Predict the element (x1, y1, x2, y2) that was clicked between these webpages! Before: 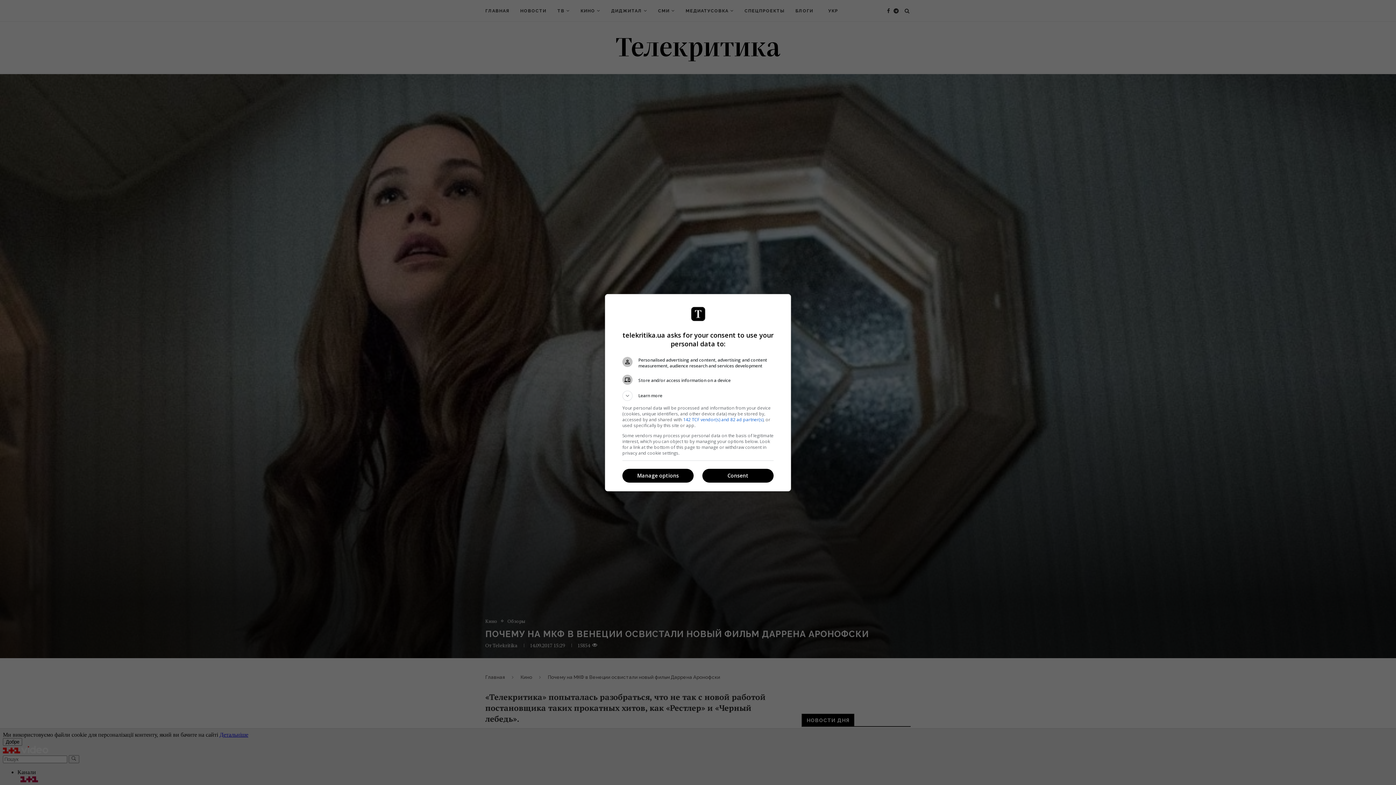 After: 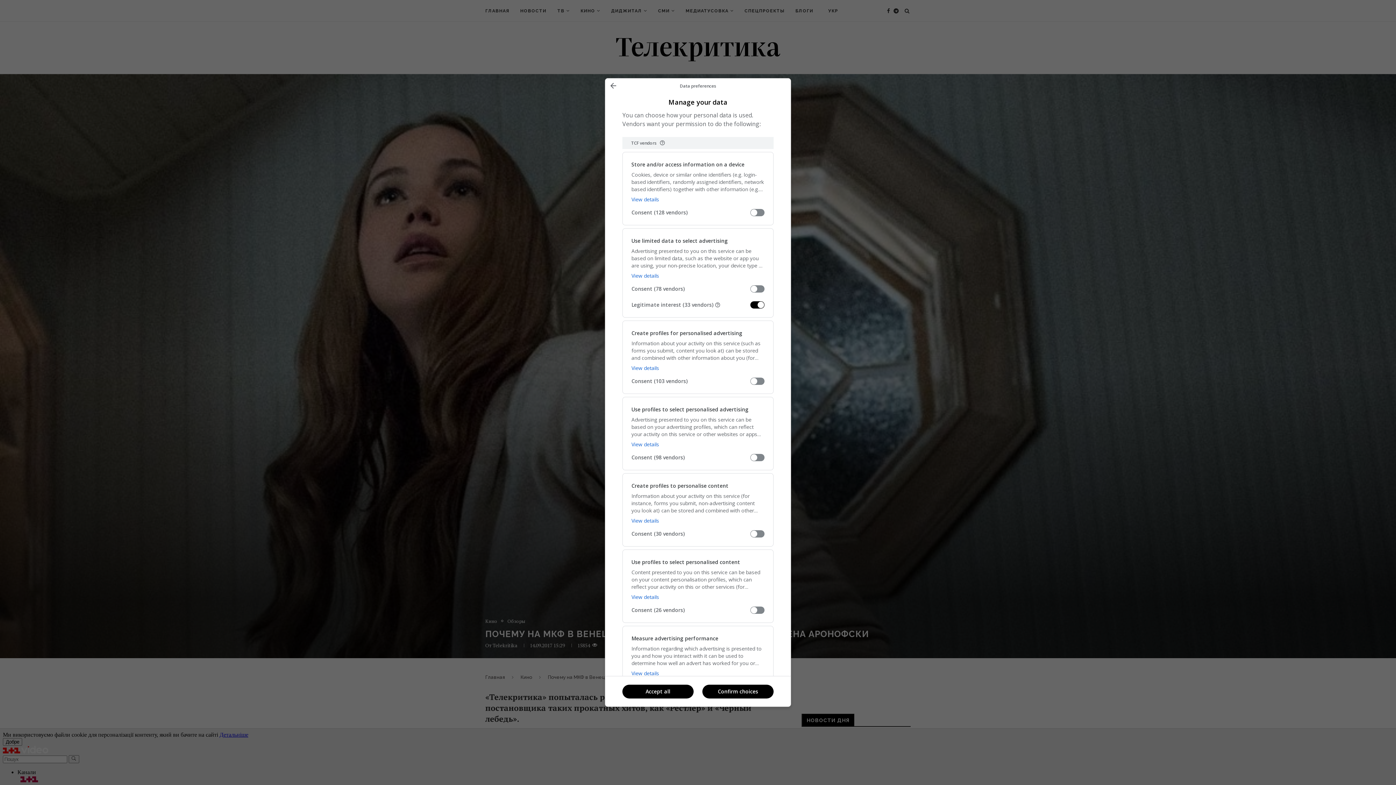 Action: bbox: (622, 469, 693, 482) label: Manage options